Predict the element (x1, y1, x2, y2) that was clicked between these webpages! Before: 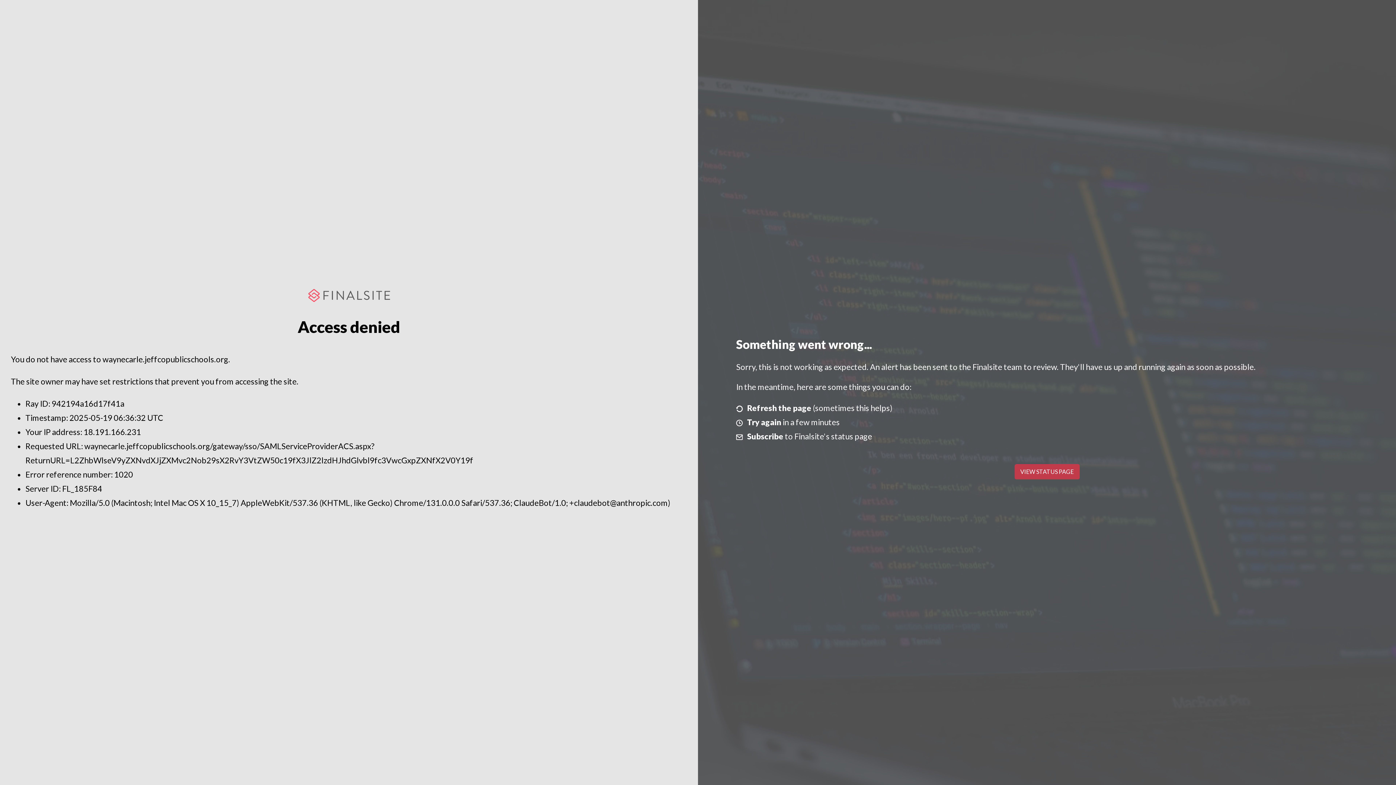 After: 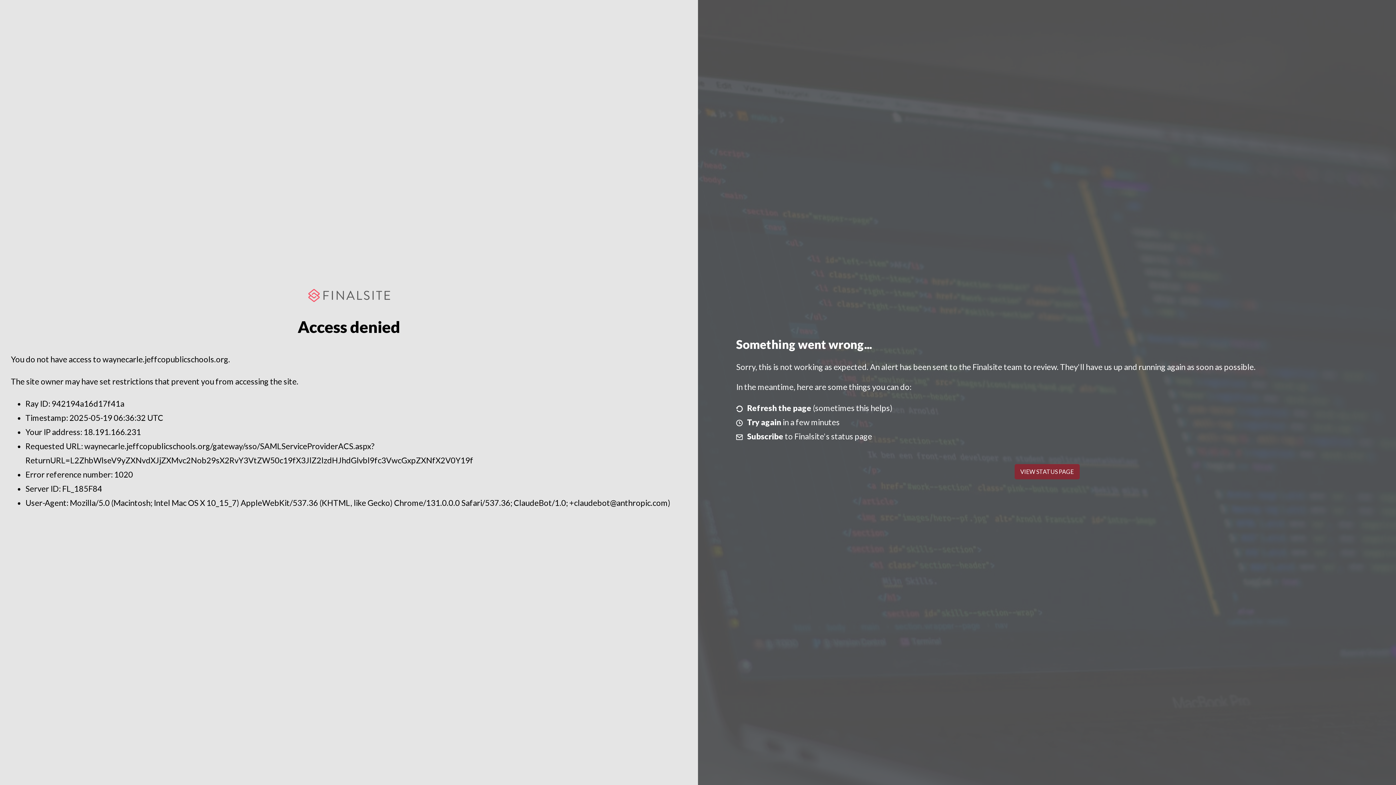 Action: bbox: (1014, 464, 1079, 479) label: VIEW STATUS PAGE